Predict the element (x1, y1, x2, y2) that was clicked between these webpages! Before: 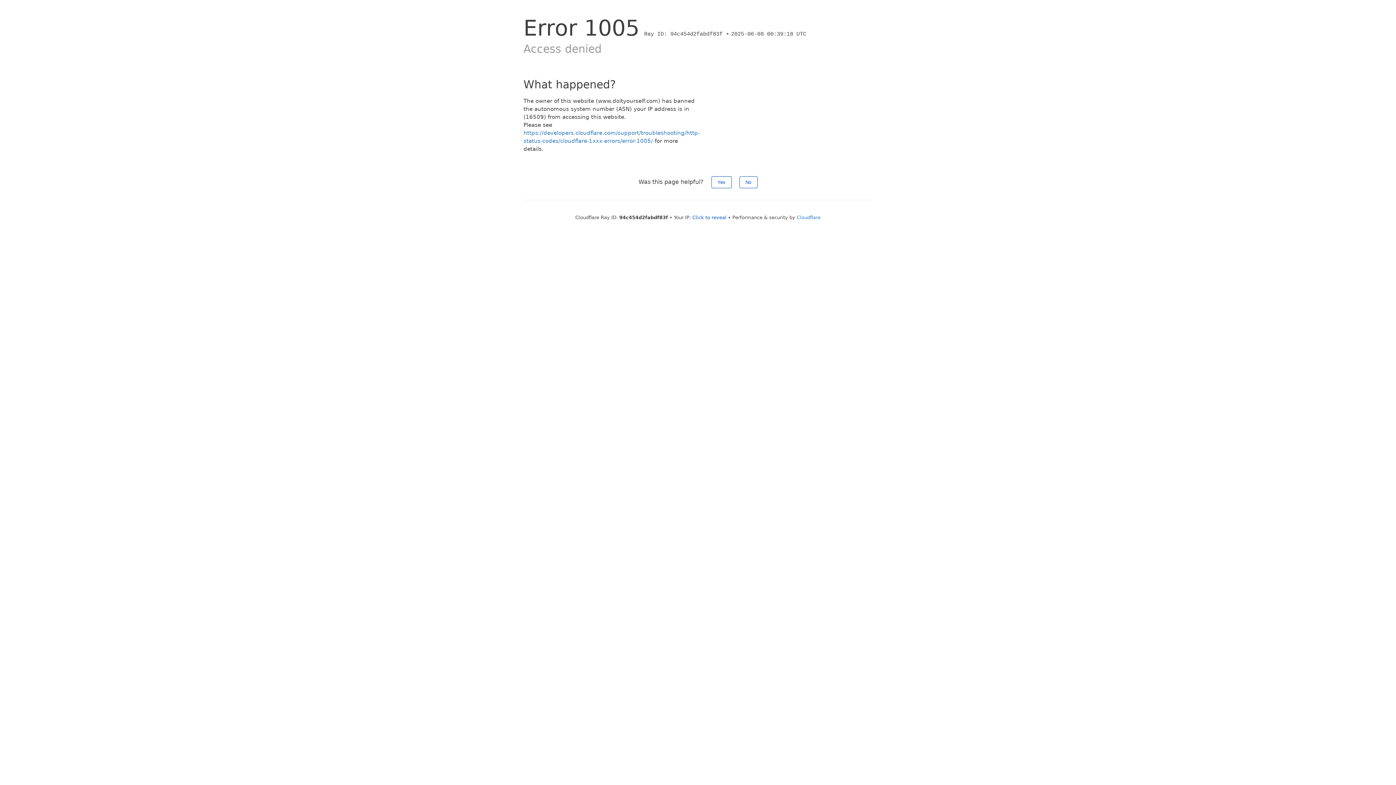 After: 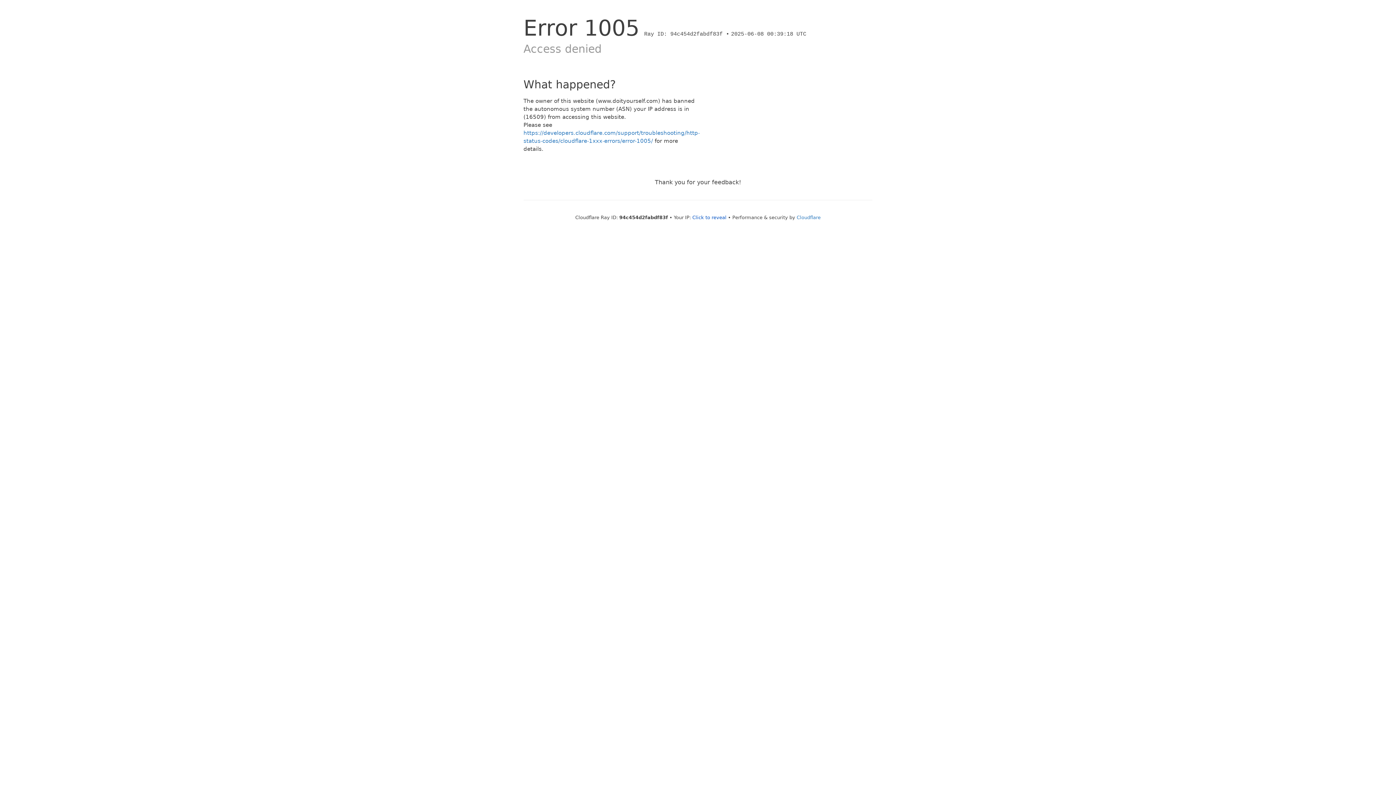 Action: label: Yes bbox: (711, 176, 731, 188)